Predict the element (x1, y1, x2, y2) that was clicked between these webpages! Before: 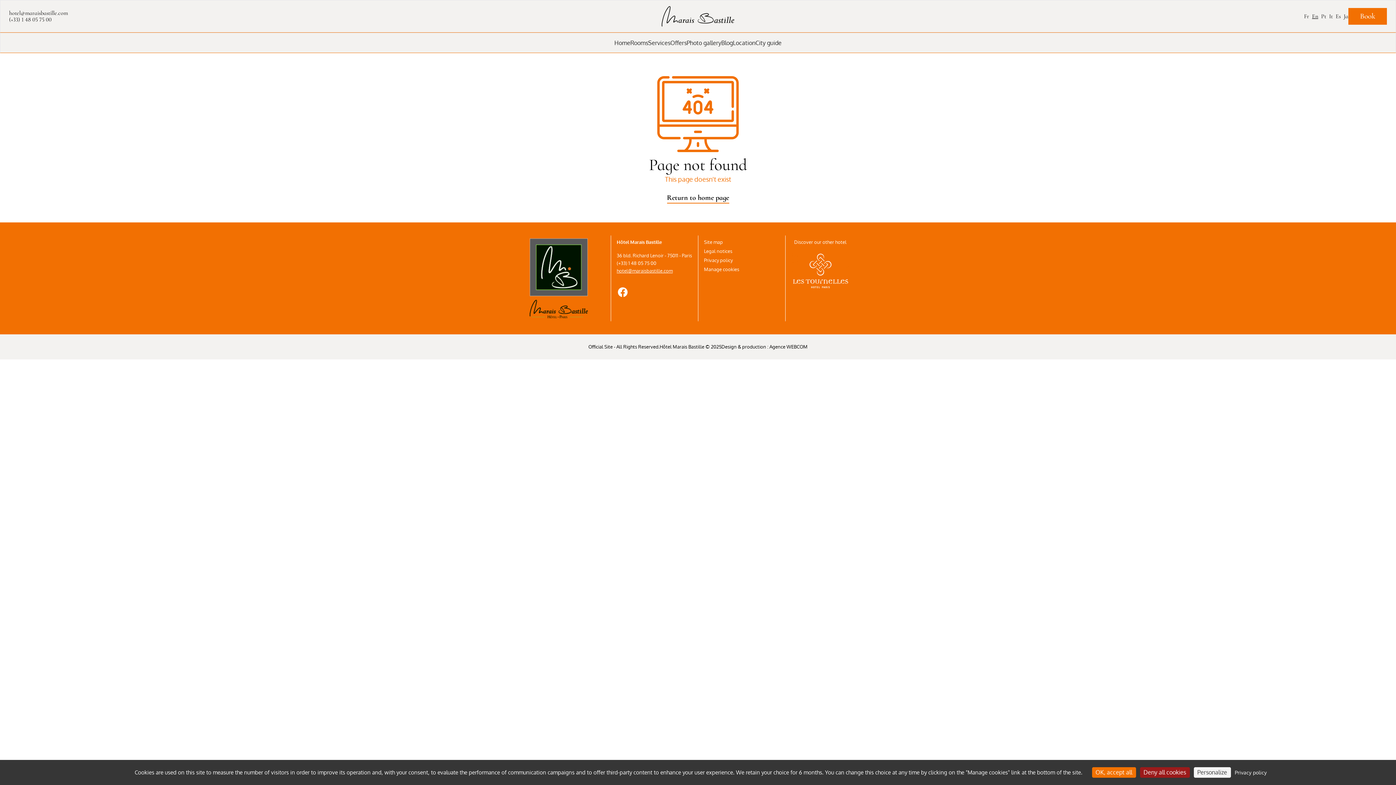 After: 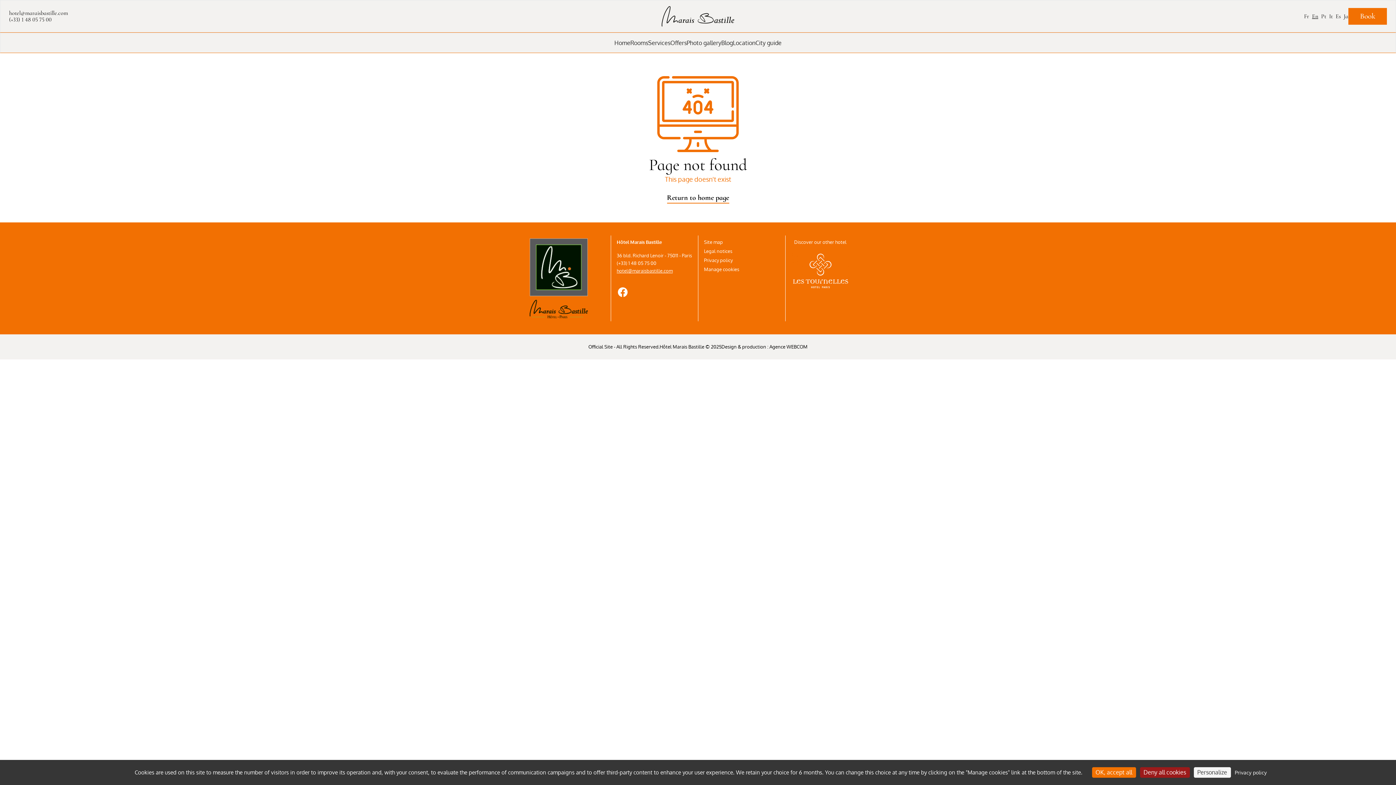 Action: label: Pt bbox: (1321, 13, 1326, 19)